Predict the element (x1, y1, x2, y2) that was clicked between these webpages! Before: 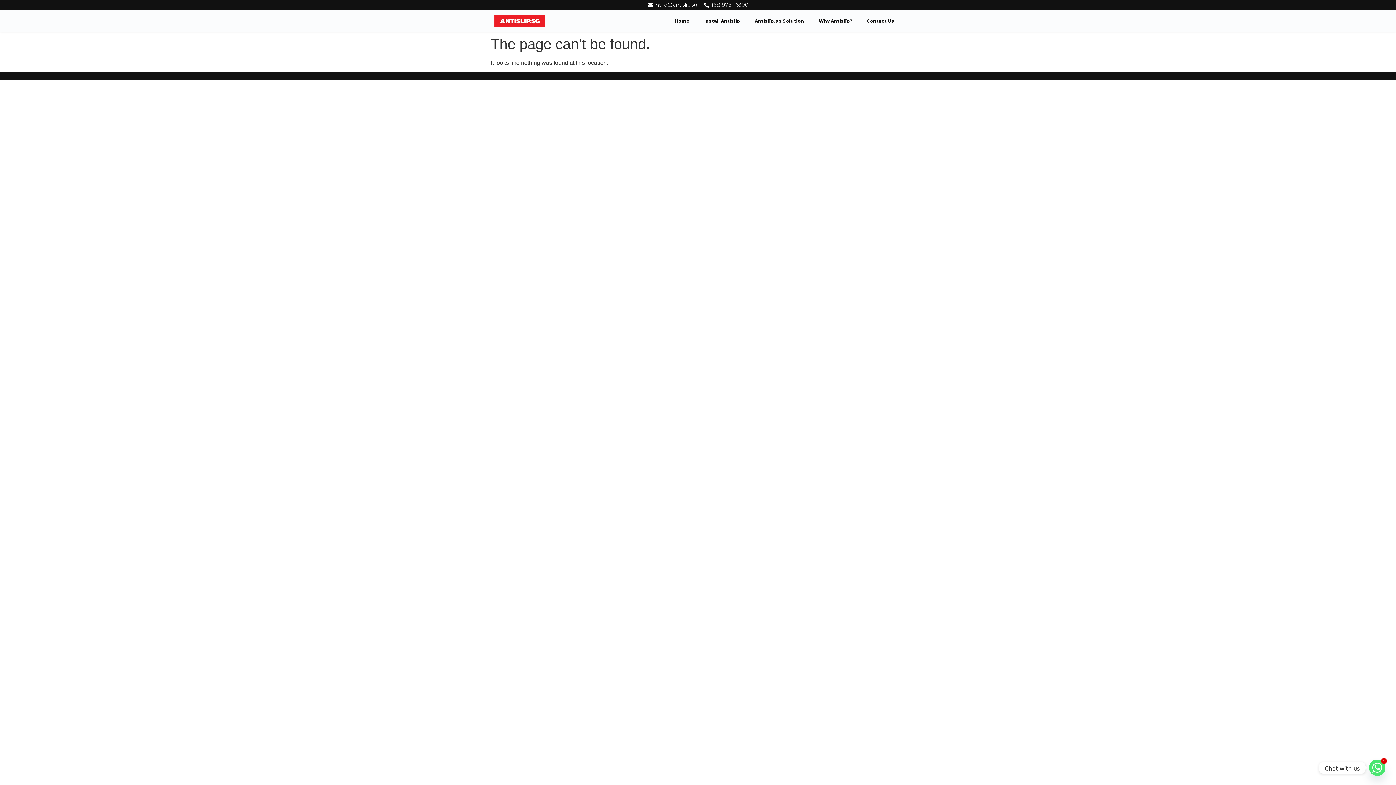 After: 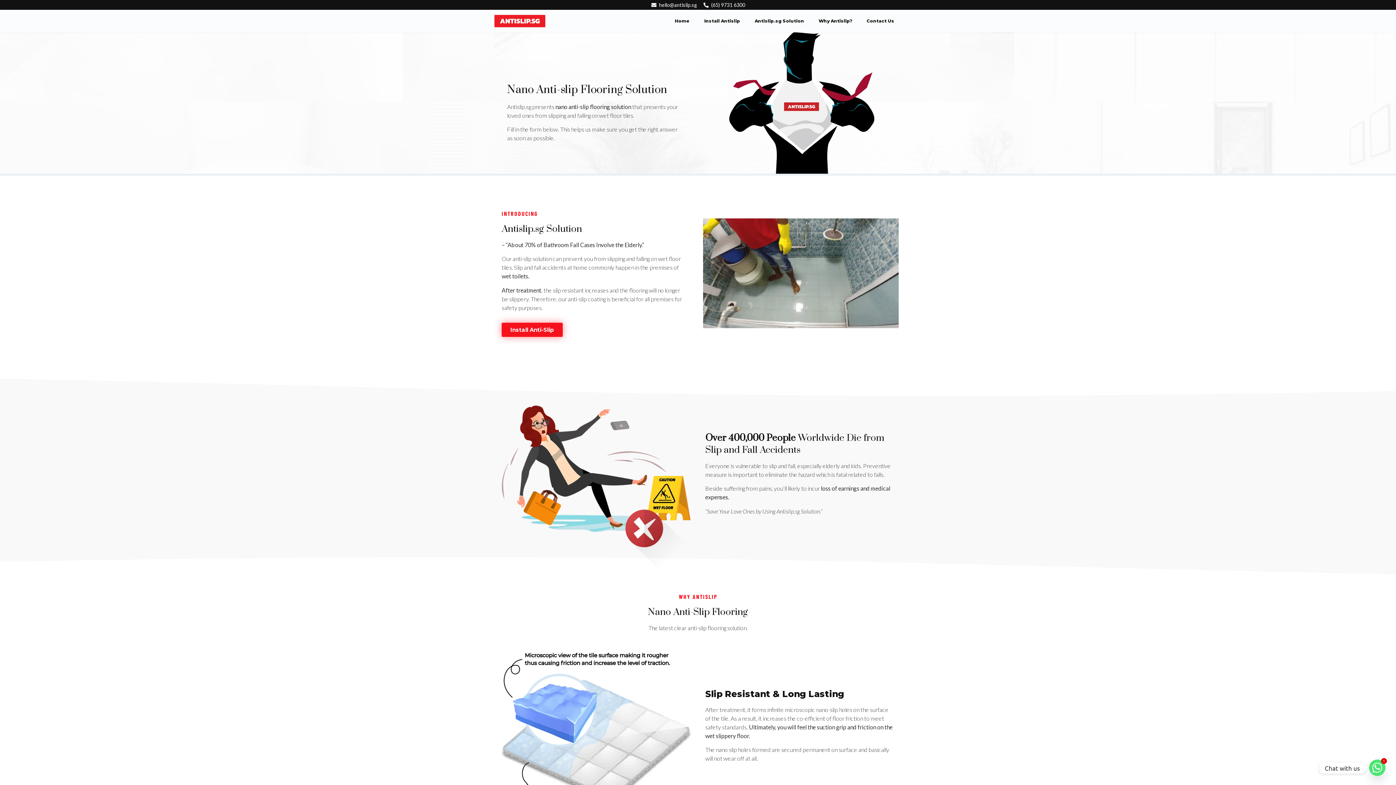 Action: label: Home bbox: (667, 13, 697, 28)